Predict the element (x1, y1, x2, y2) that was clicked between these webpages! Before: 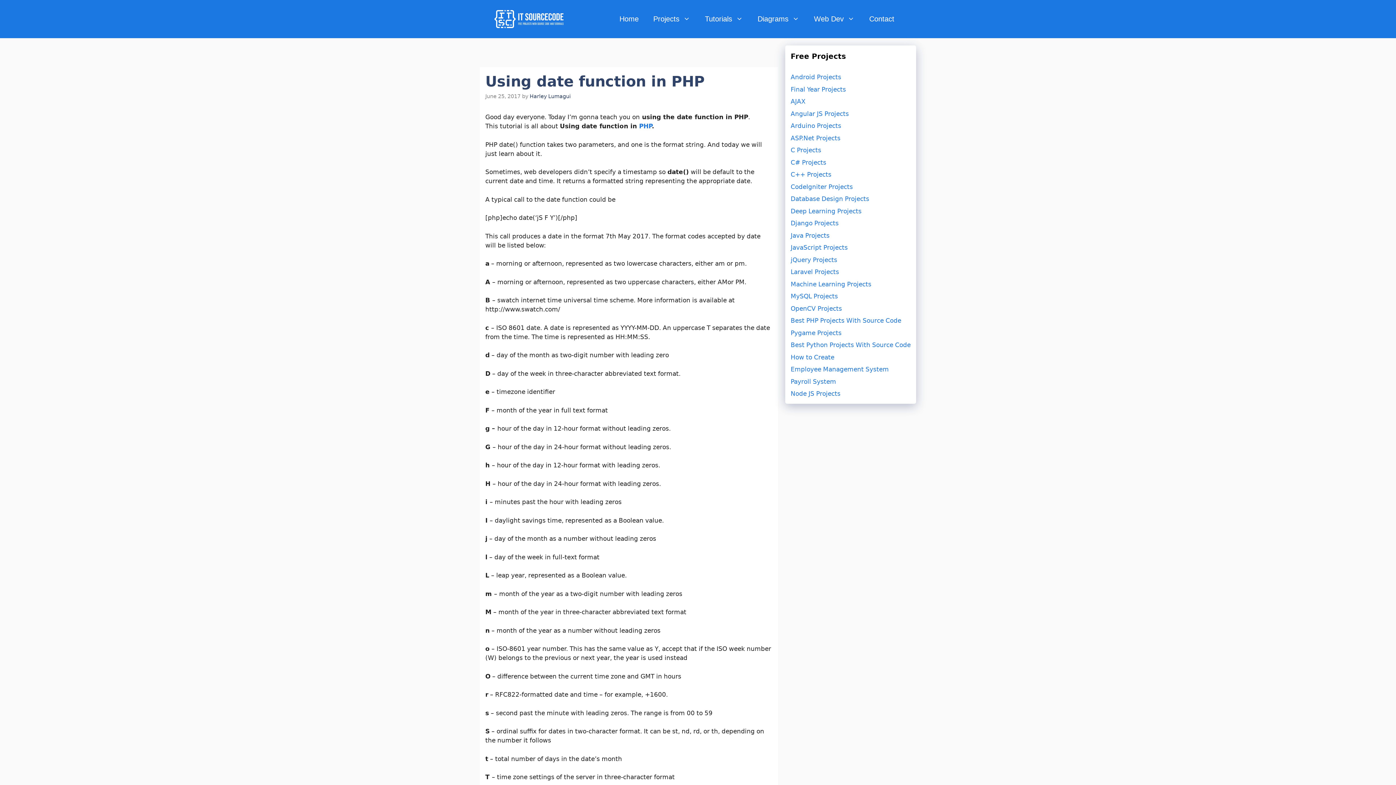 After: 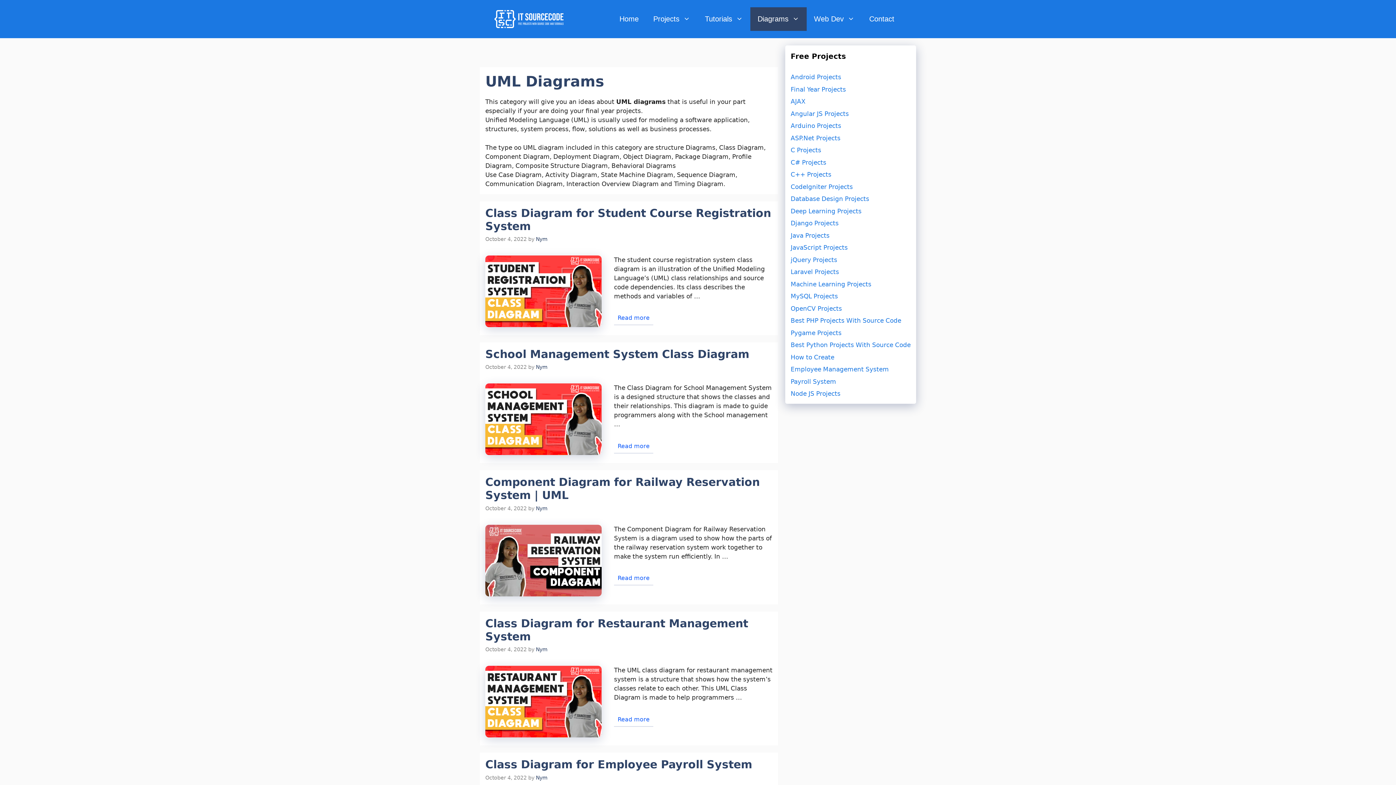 Action: label: Diagrams bbox: (750, 7, 806, 30)